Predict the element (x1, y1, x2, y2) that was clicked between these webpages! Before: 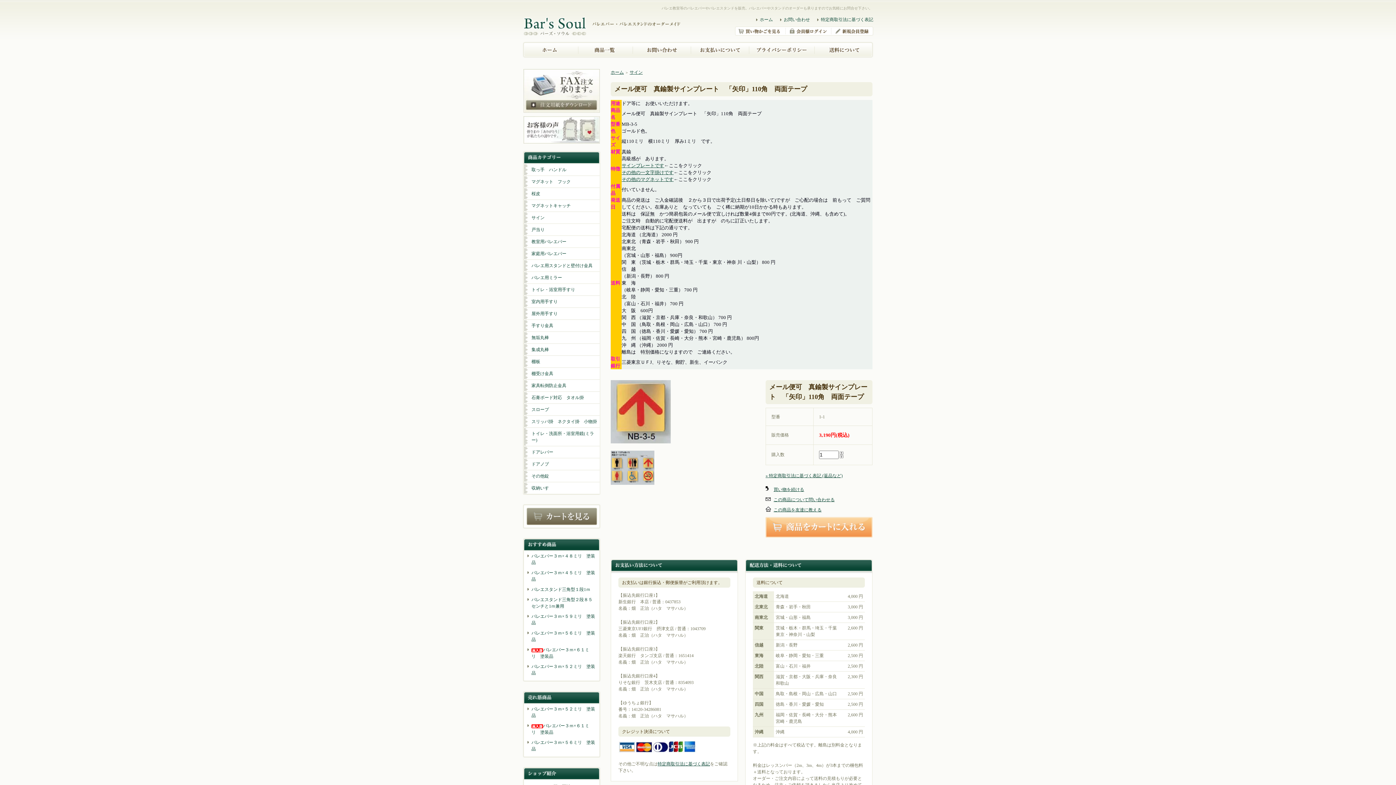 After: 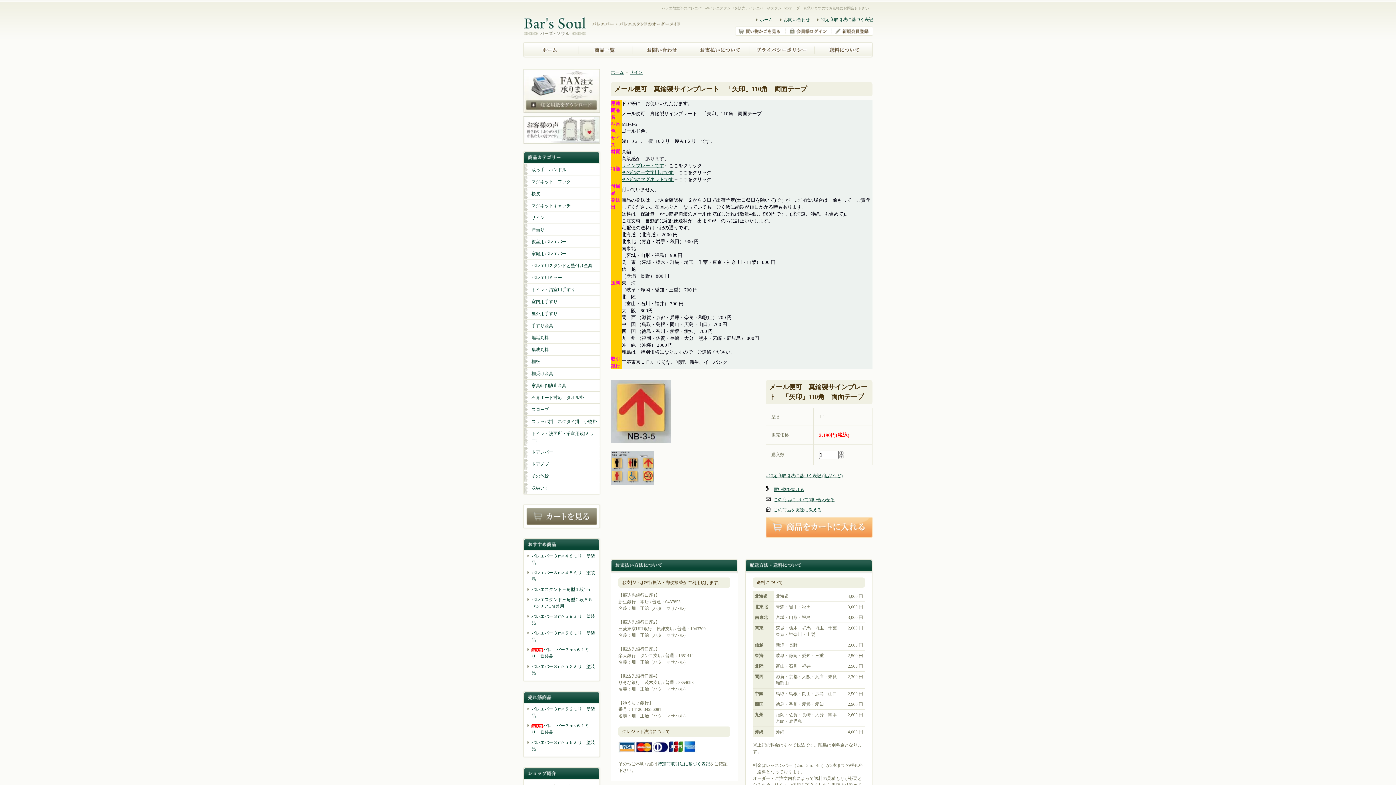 Action: bbox: (610, 479, 654, 484)